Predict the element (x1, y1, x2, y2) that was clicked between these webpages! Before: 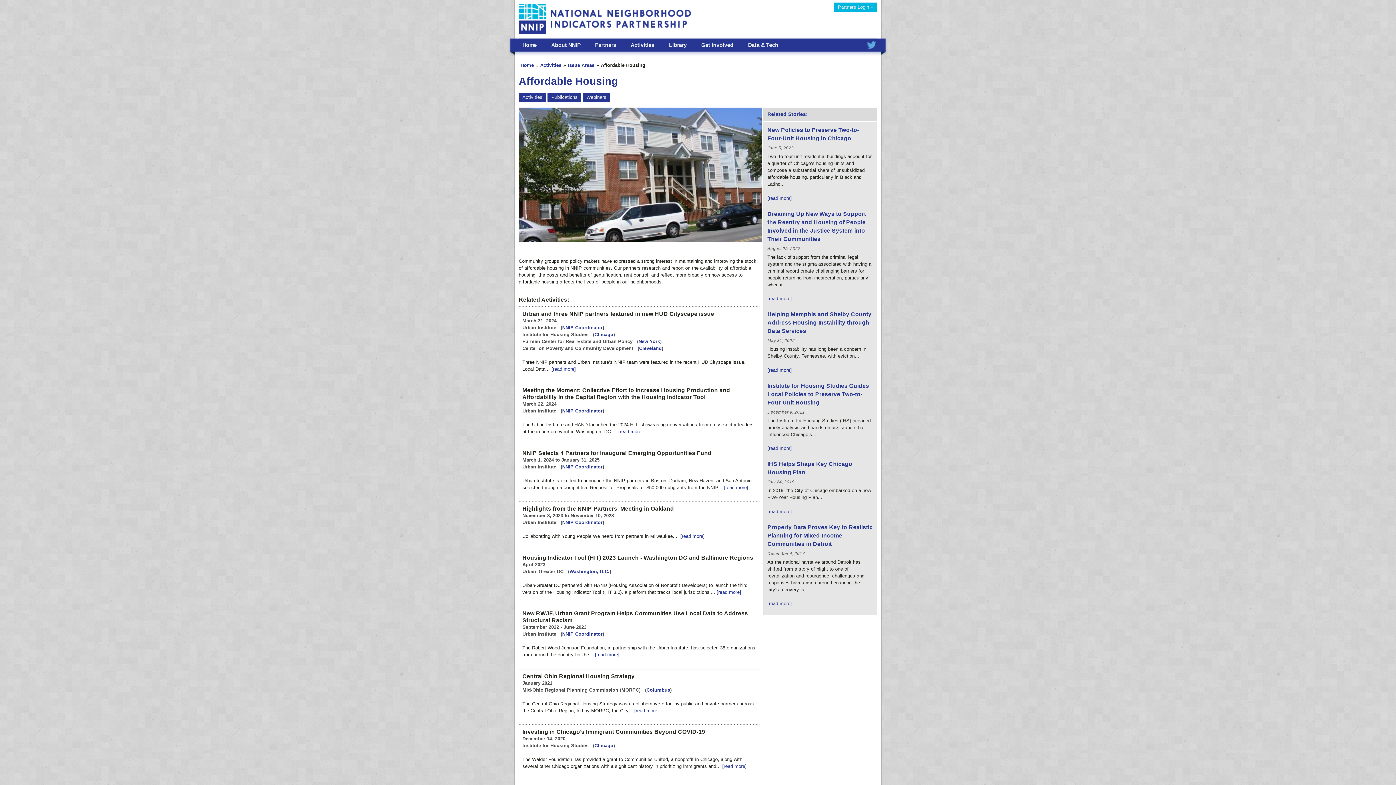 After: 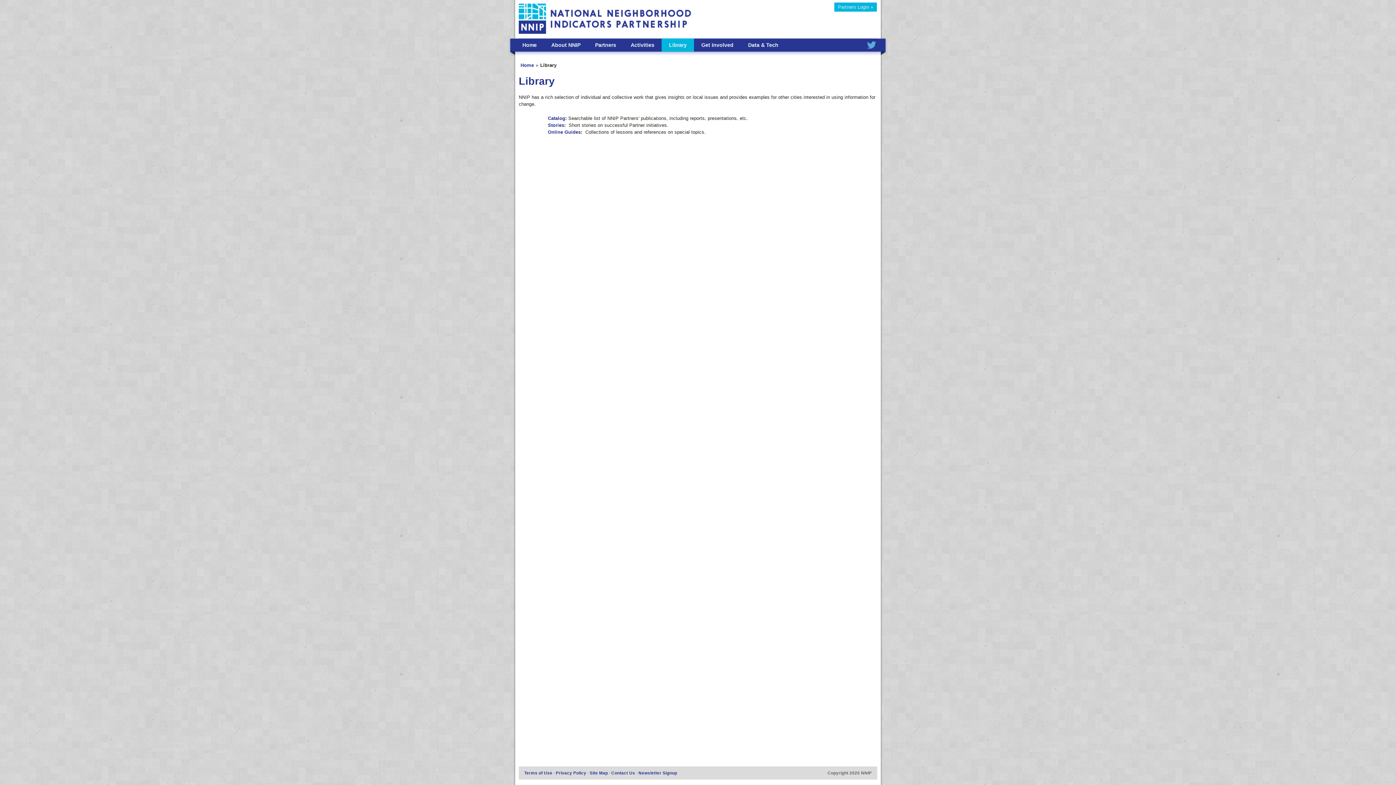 Action: label: Library bbox: (661, 38, 694, 51)